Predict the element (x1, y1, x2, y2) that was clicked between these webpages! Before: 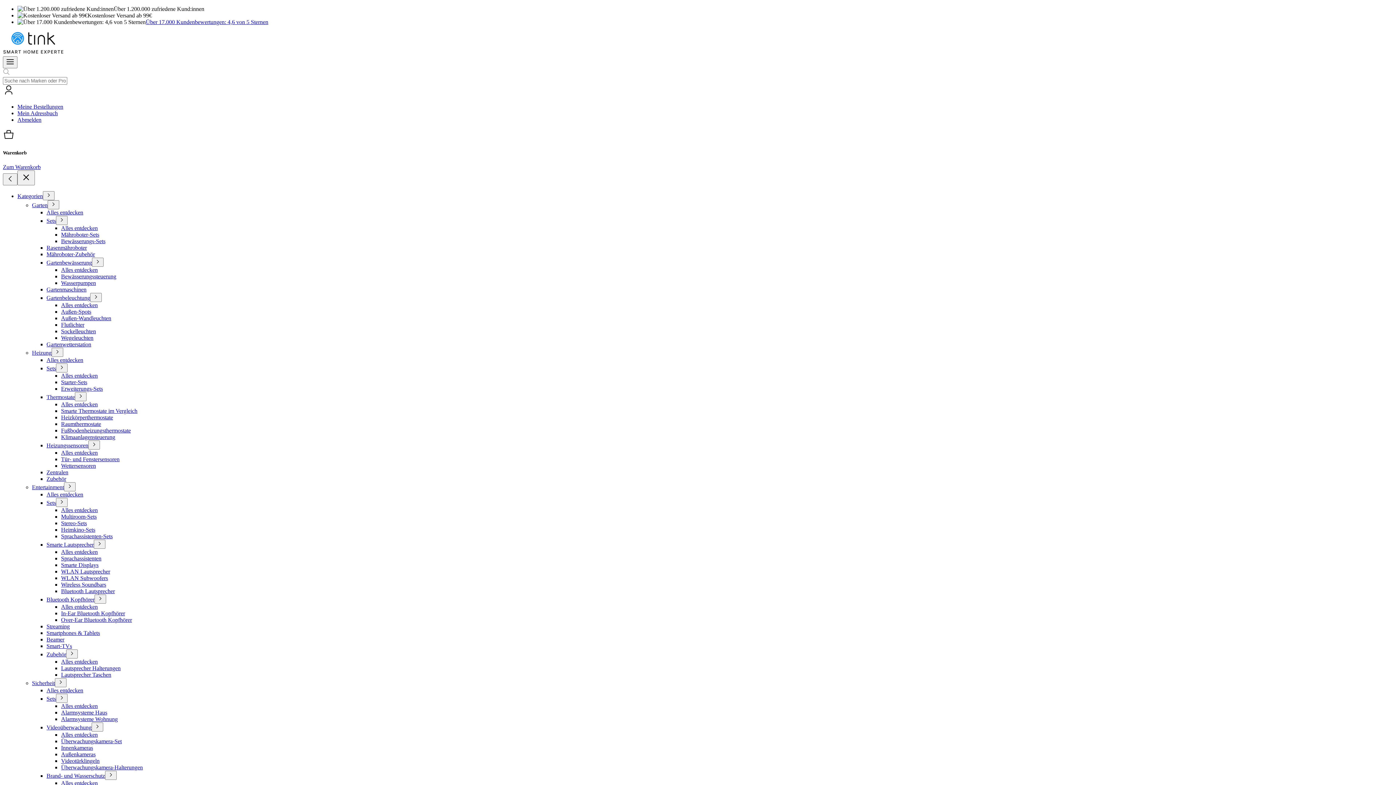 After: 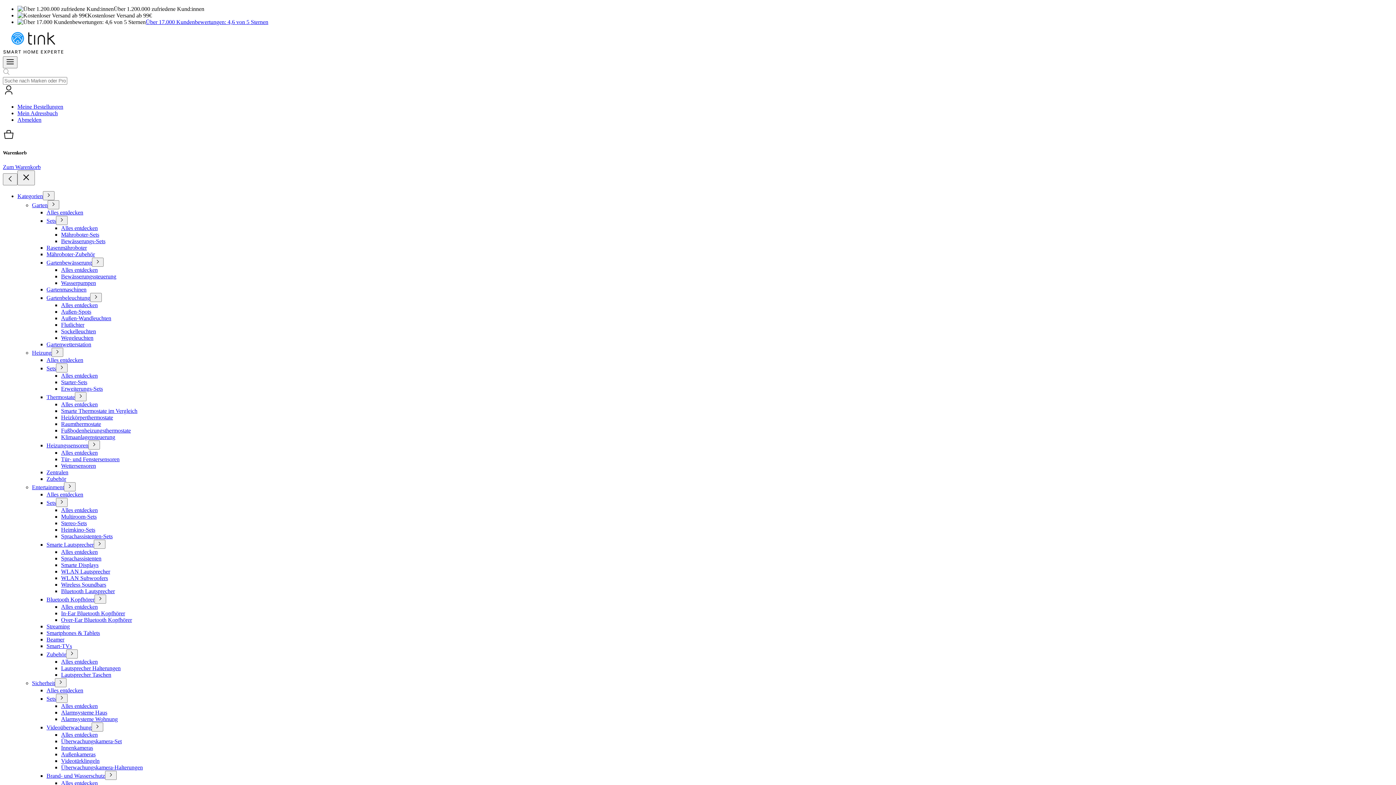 Action: label: Alles entdecken bbox: (61, 604, 97, 610)